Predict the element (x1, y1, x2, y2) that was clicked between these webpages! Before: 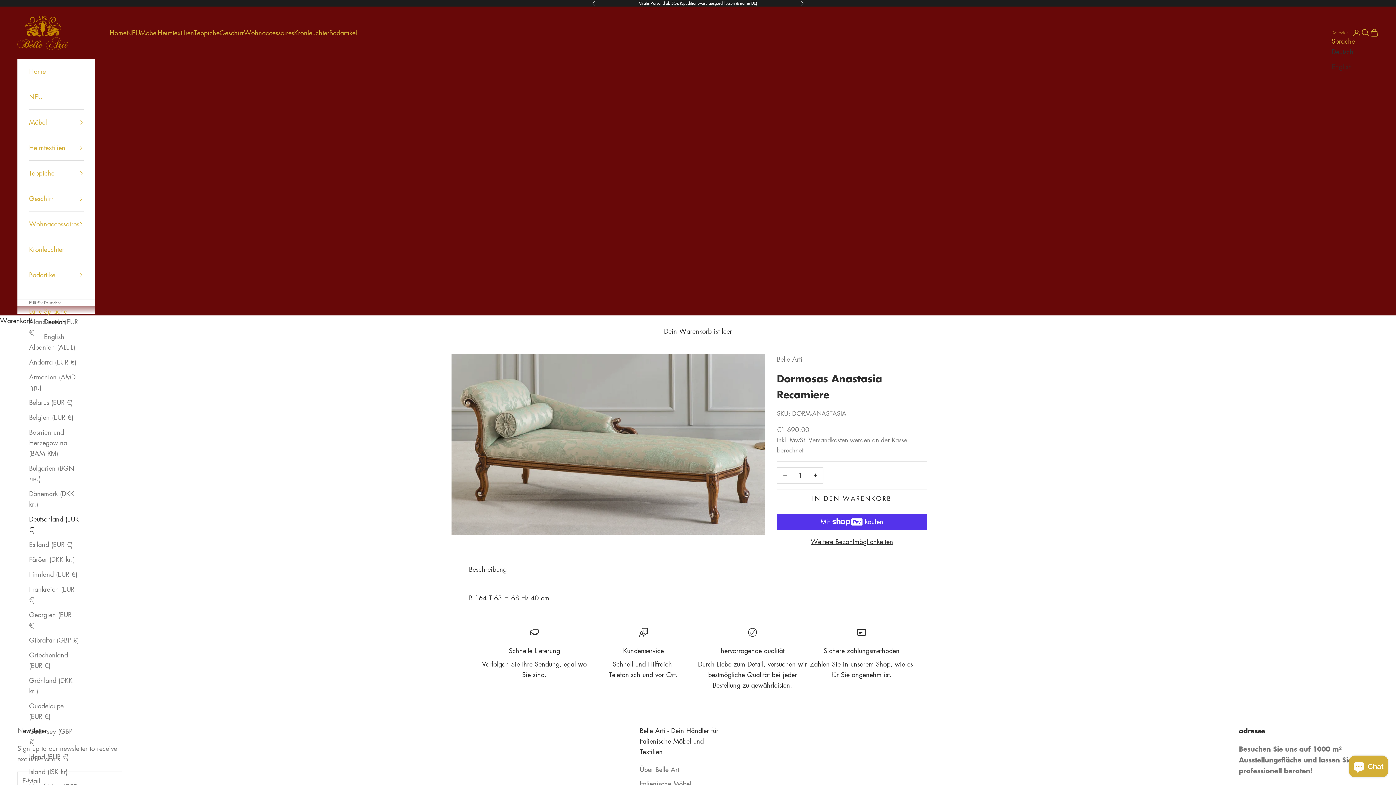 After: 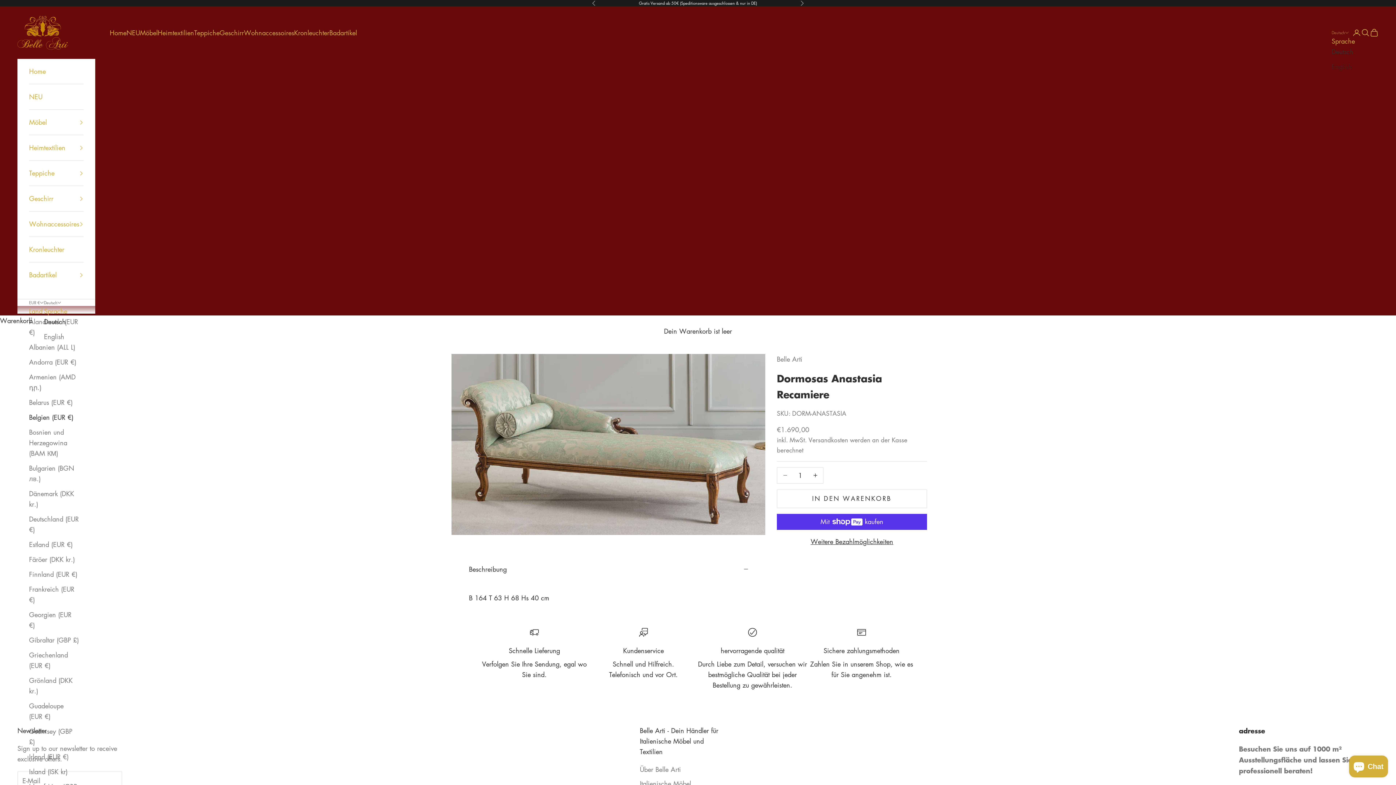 Action: label: Belgien (EUR €) bbox: (29, 412, 78, 422)